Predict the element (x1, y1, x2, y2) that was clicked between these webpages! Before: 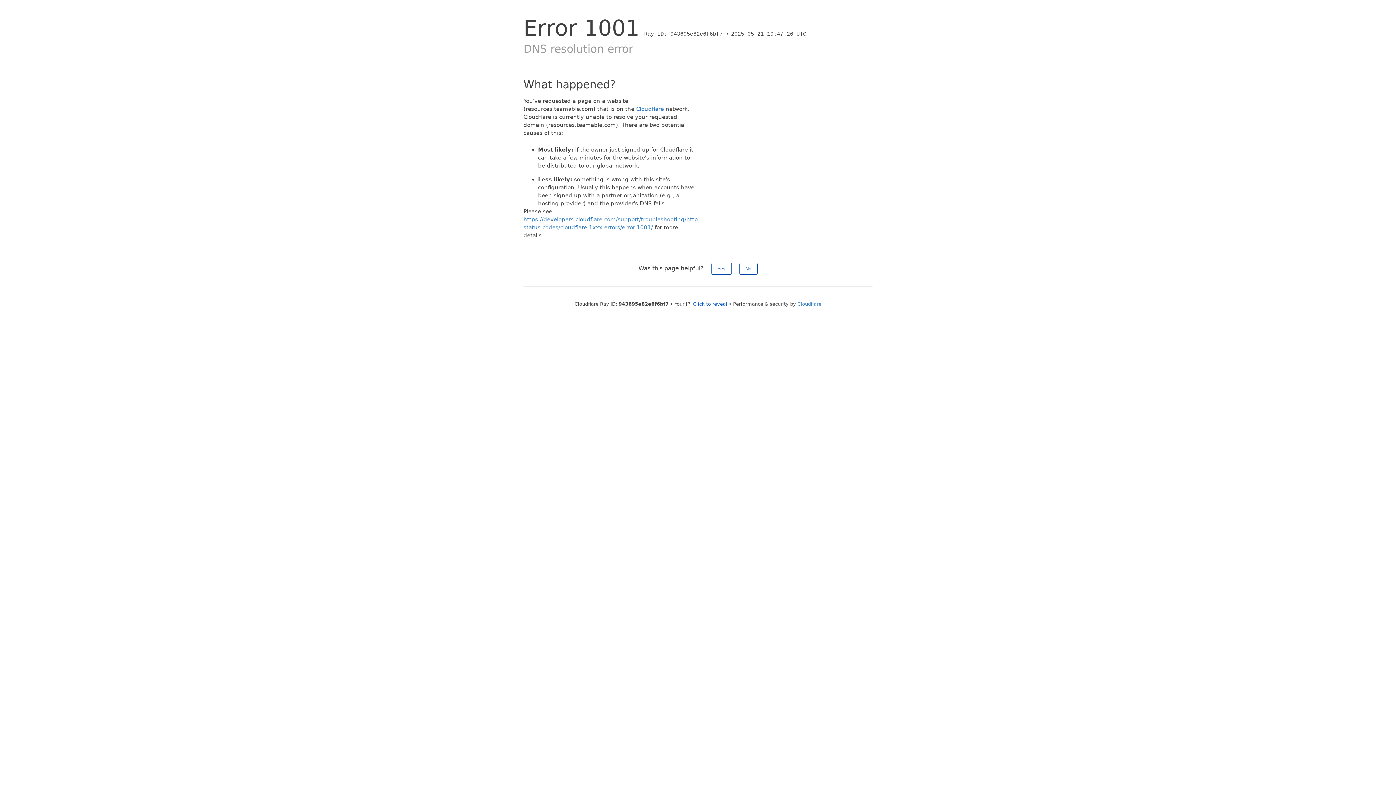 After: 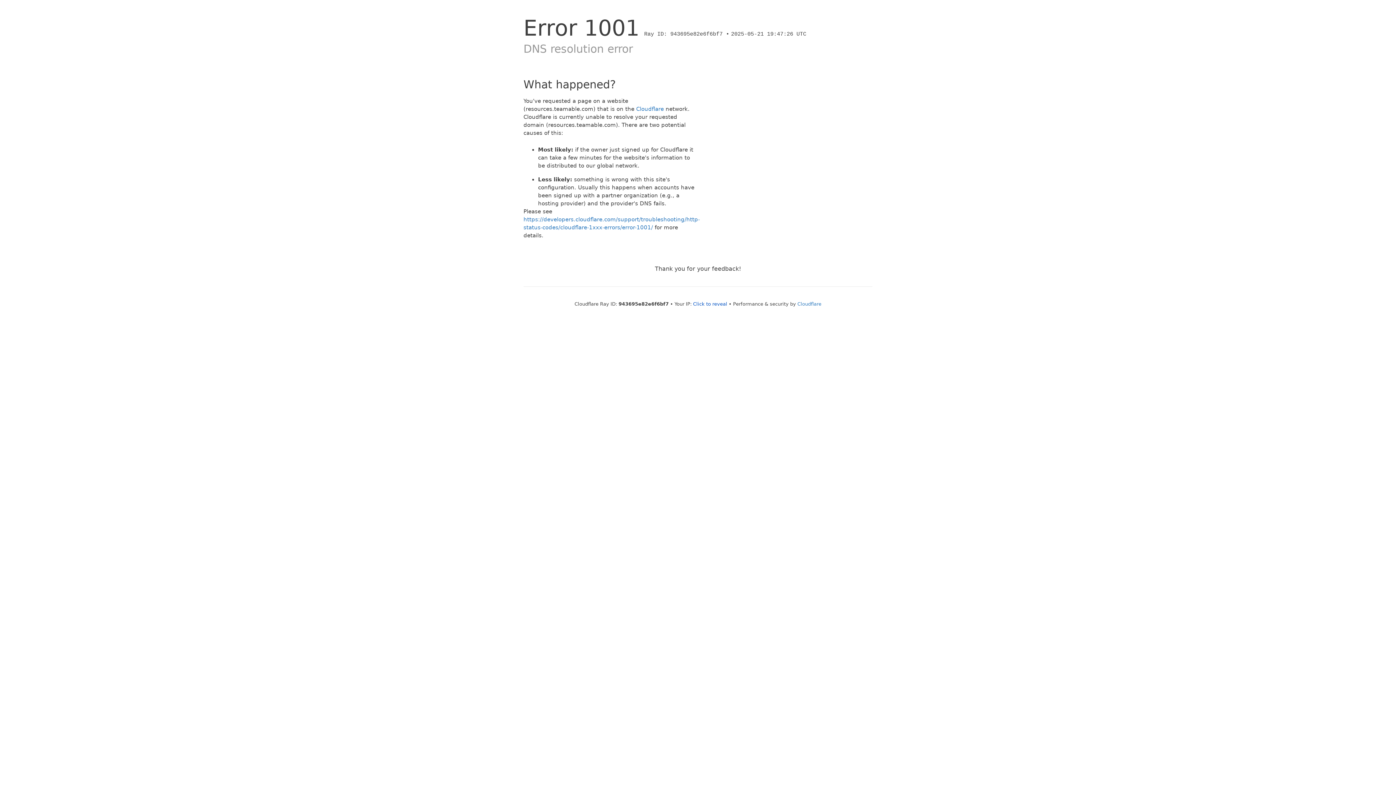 Action: bbox: (711, 262, 731, 274) label: Yes